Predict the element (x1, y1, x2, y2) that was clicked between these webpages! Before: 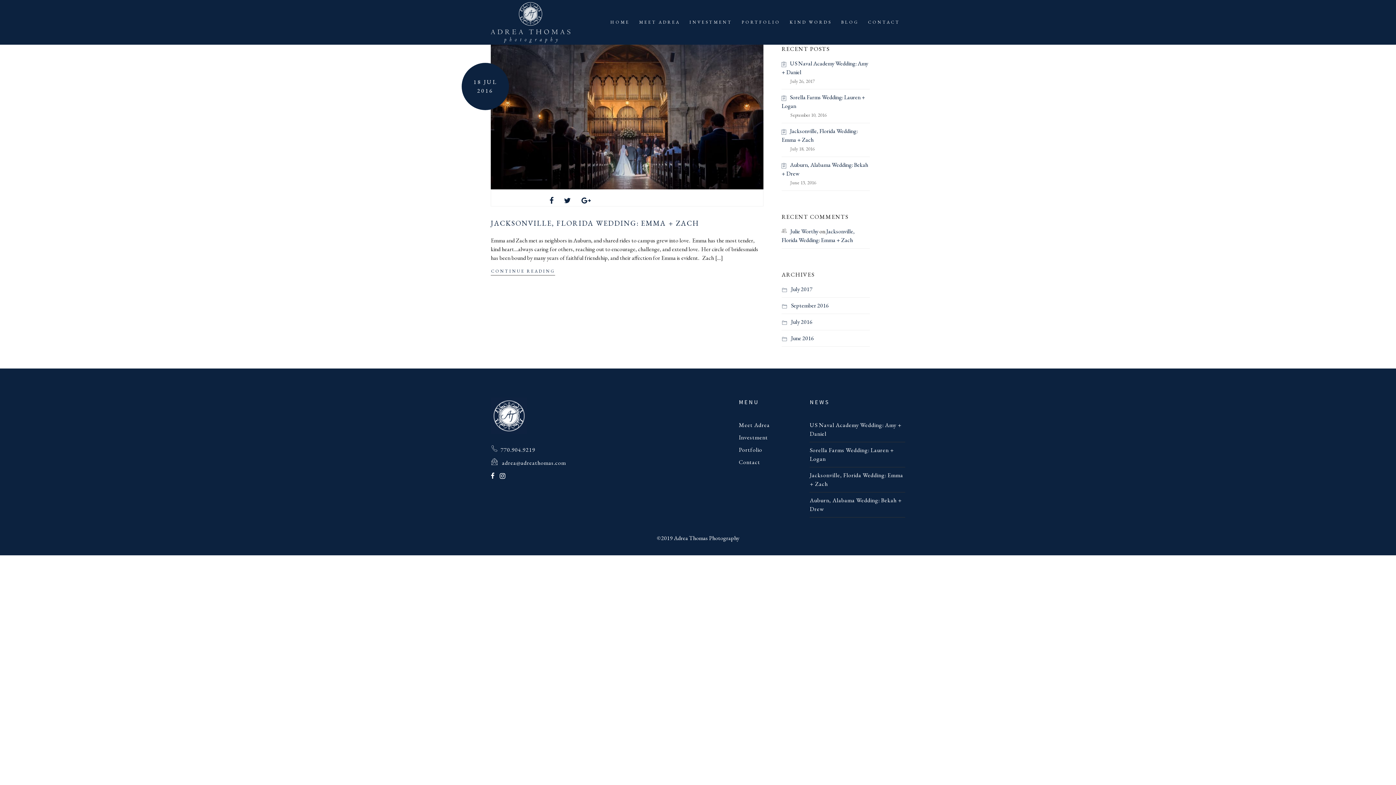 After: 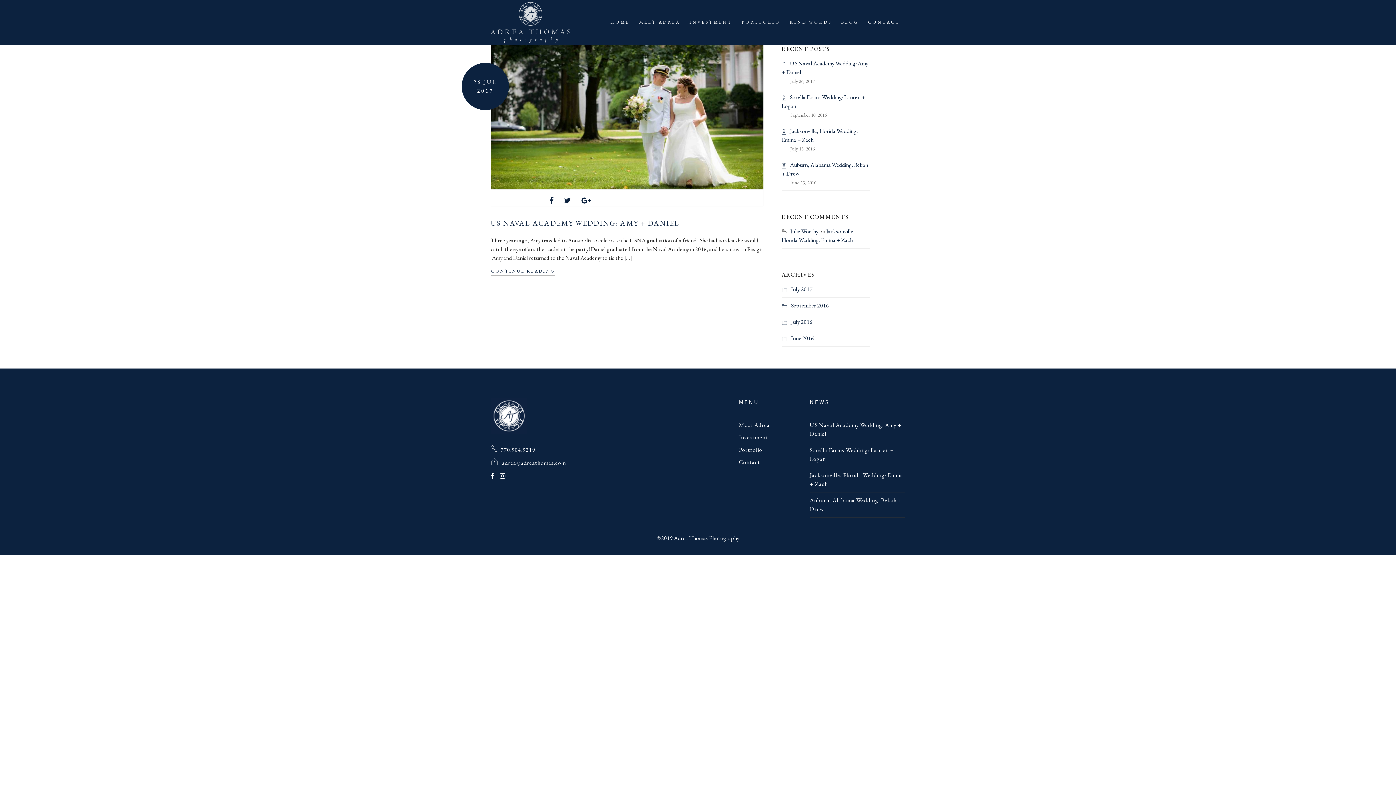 Action: bbox: (781, 285, 812, 293) label: July 2017